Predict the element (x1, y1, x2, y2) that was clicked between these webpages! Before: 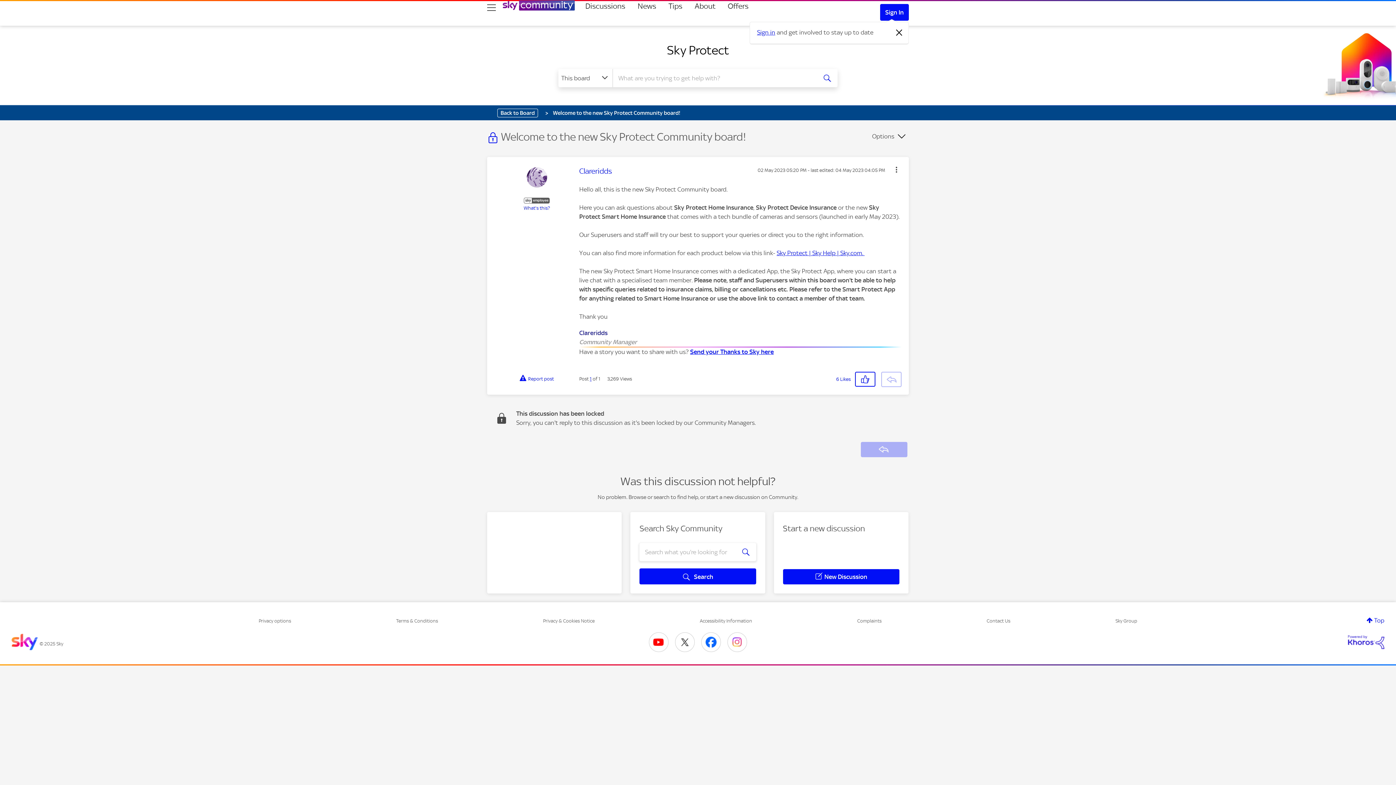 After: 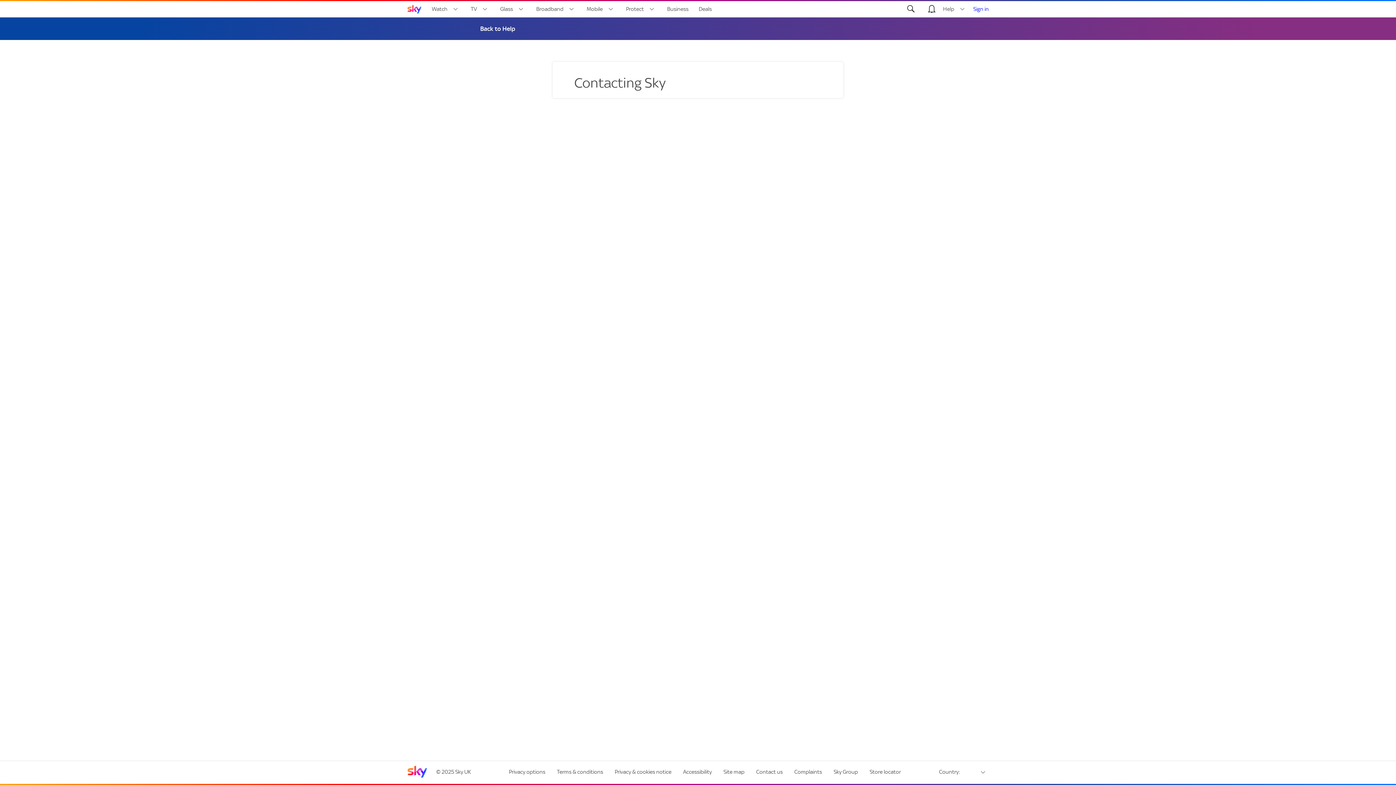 Action: label: Contact Us bbox: (986, 618, 1010, 623)